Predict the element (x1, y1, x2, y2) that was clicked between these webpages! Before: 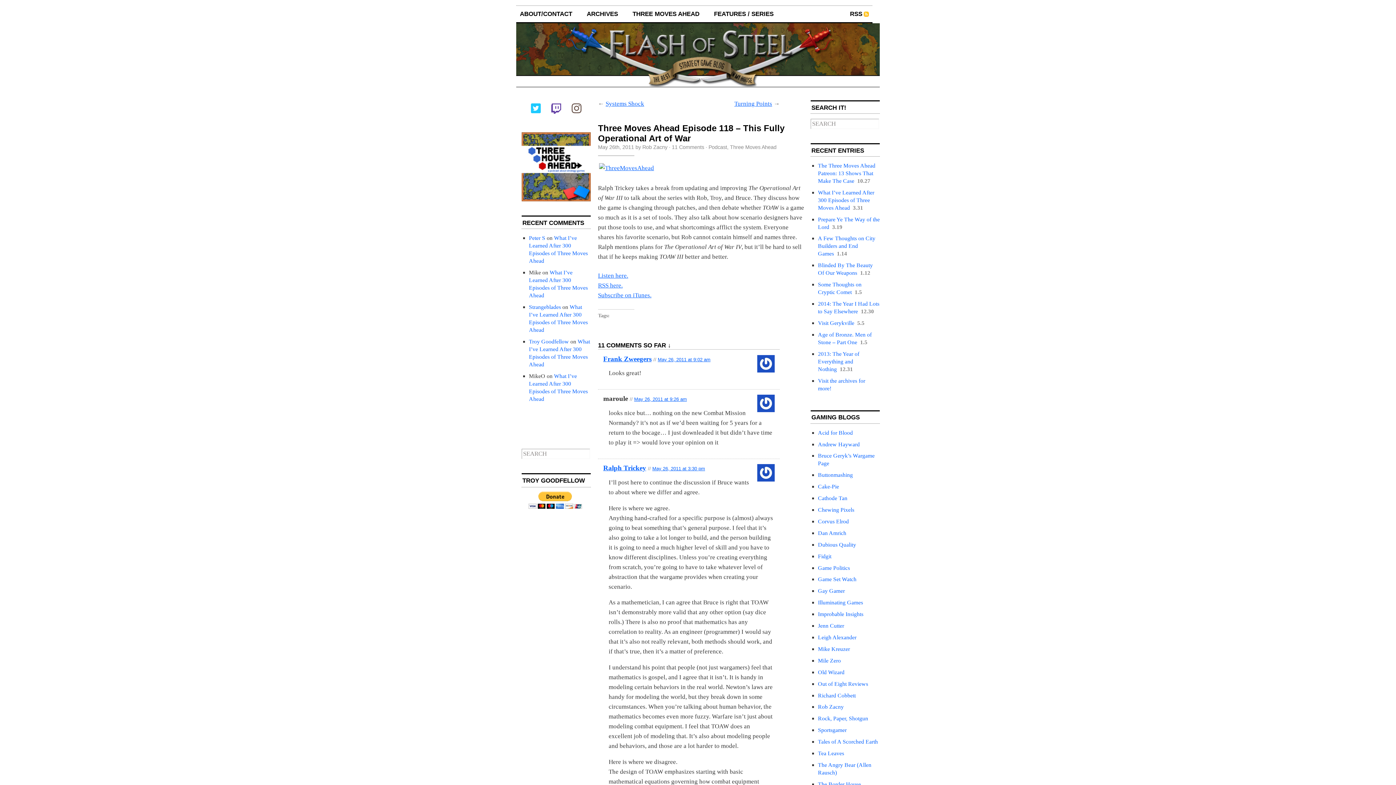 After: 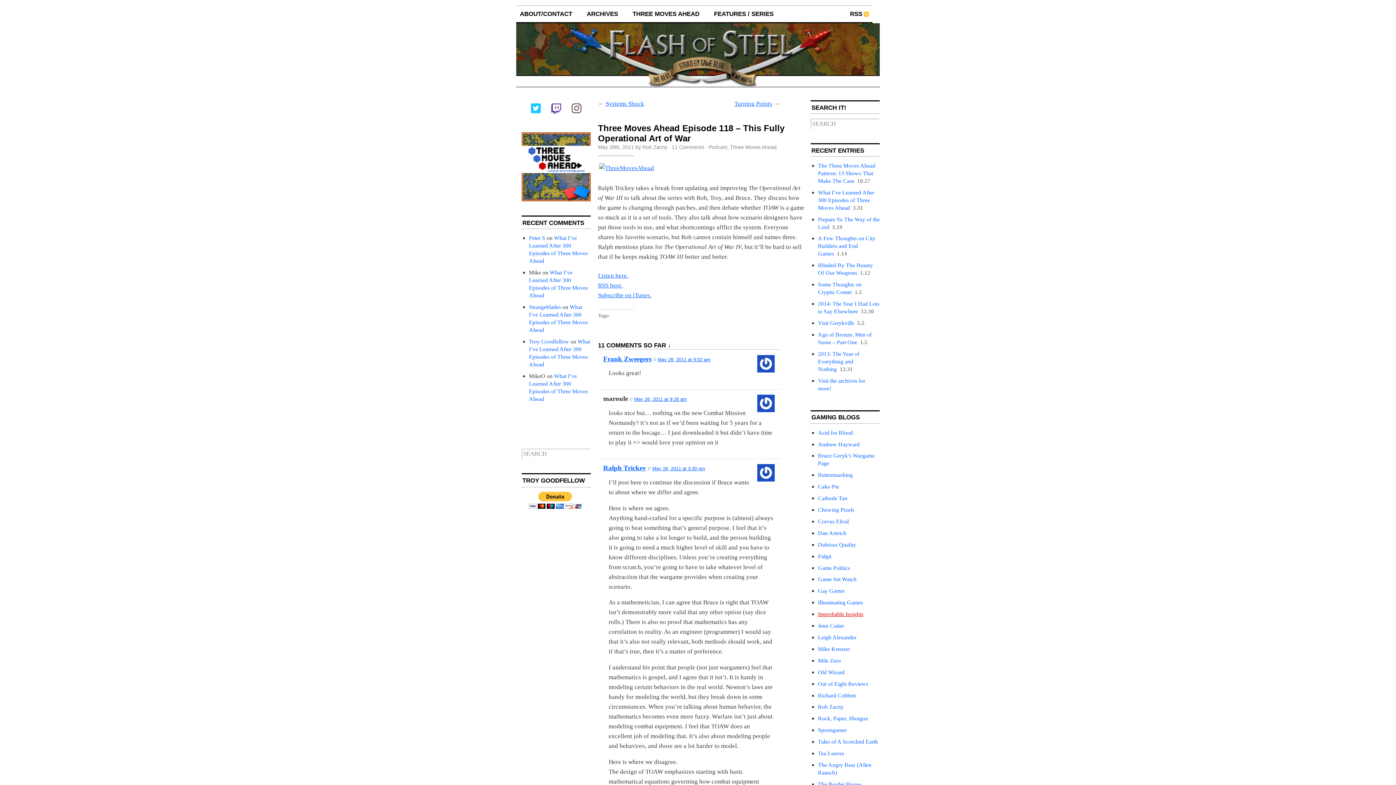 Action: label: Improbable Insights bbox: (818, 611, 863, 617)